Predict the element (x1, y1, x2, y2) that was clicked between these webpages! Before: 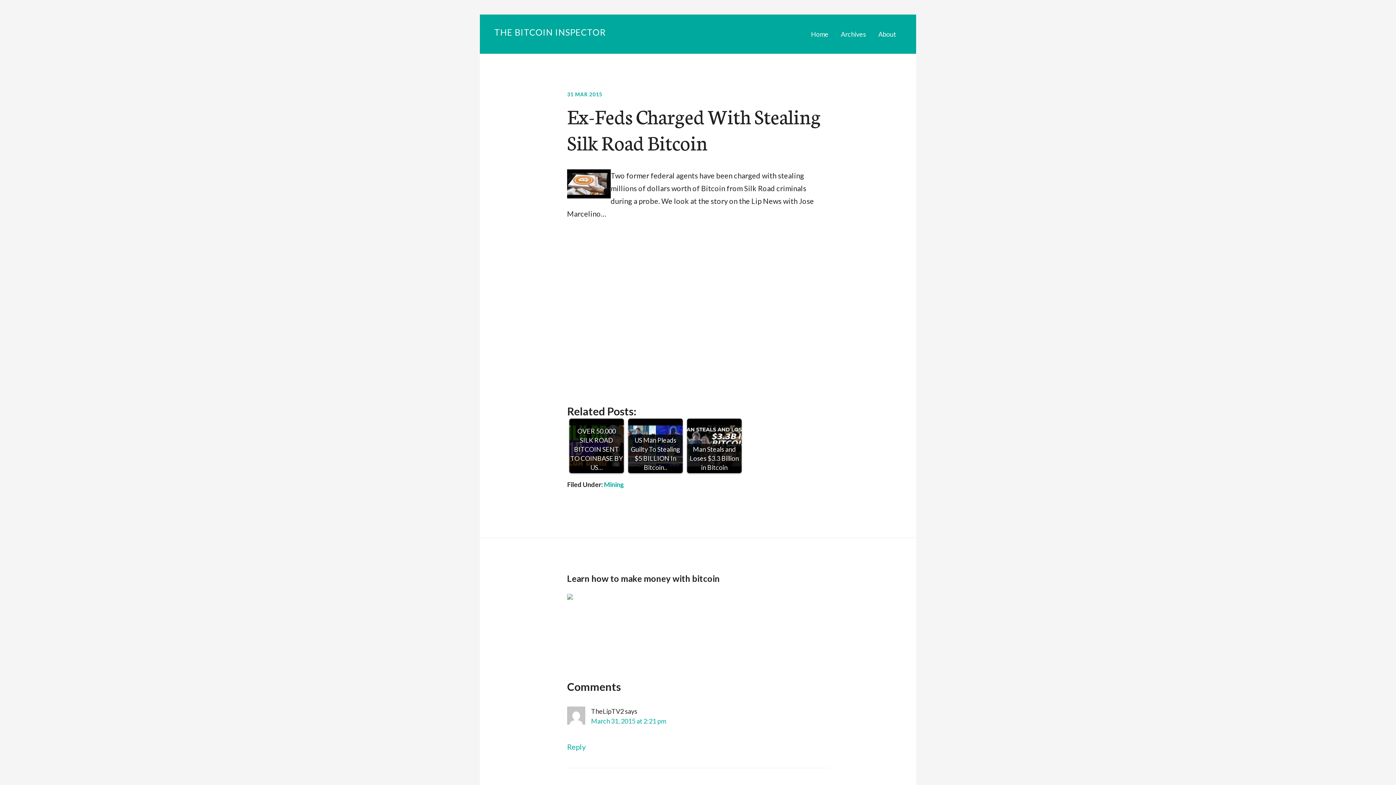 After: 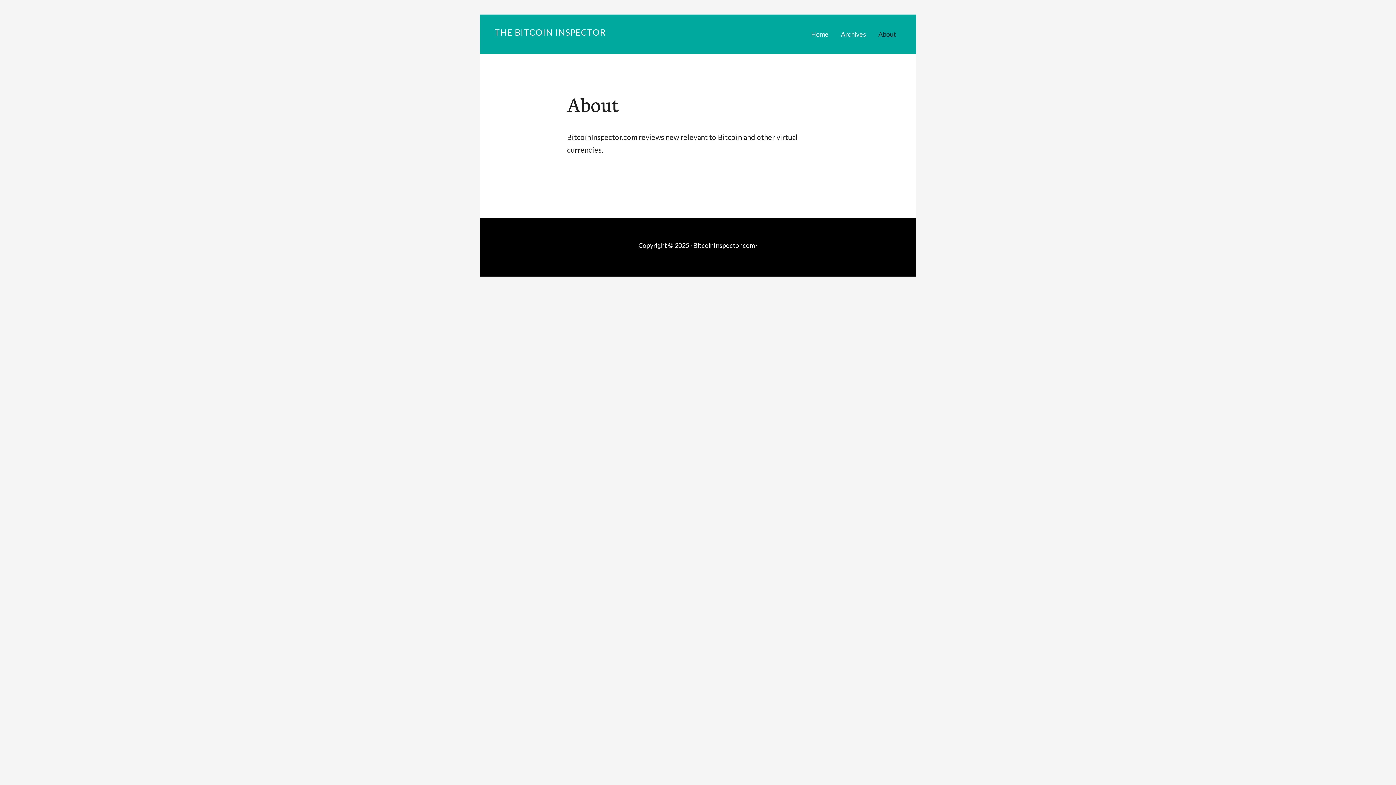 Action: bbox: (873, 23, 901, 44) label: About